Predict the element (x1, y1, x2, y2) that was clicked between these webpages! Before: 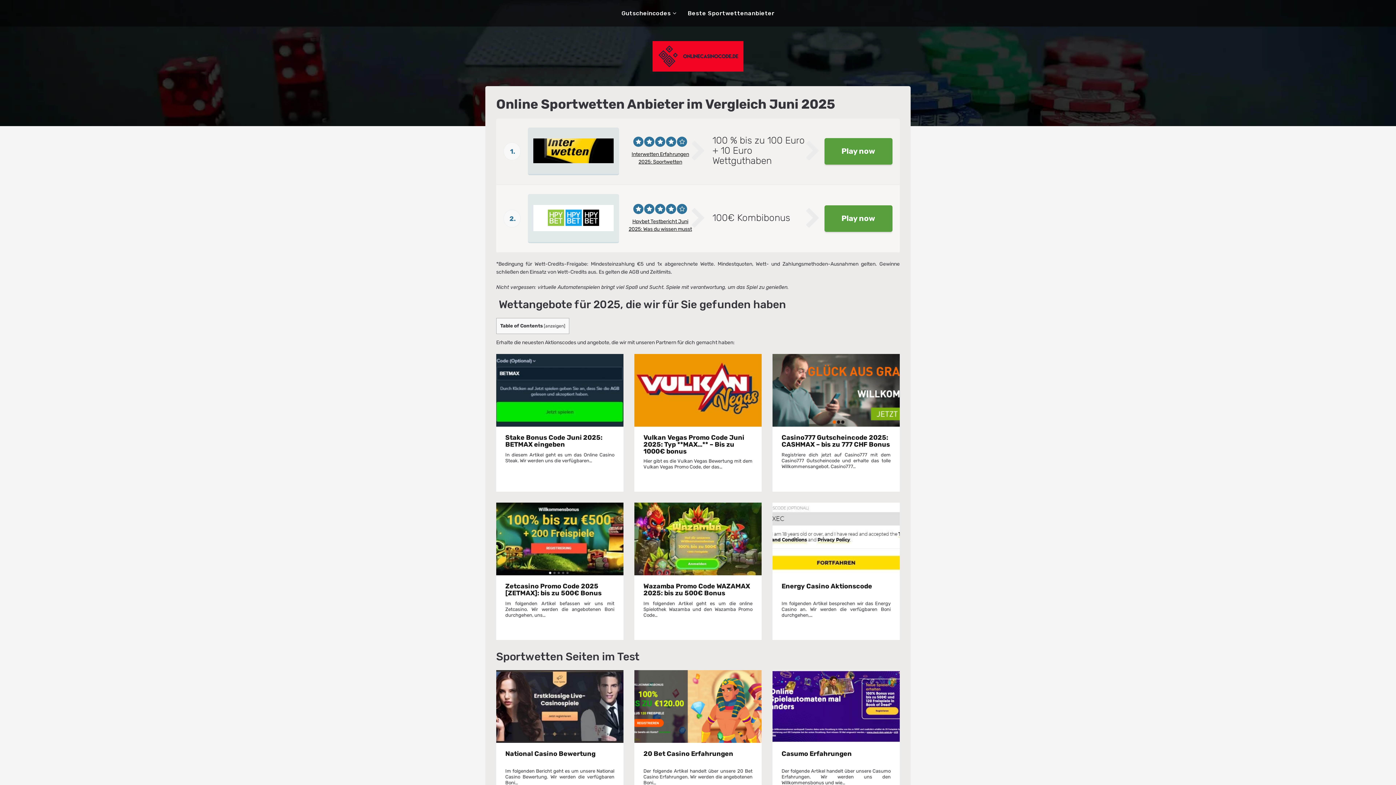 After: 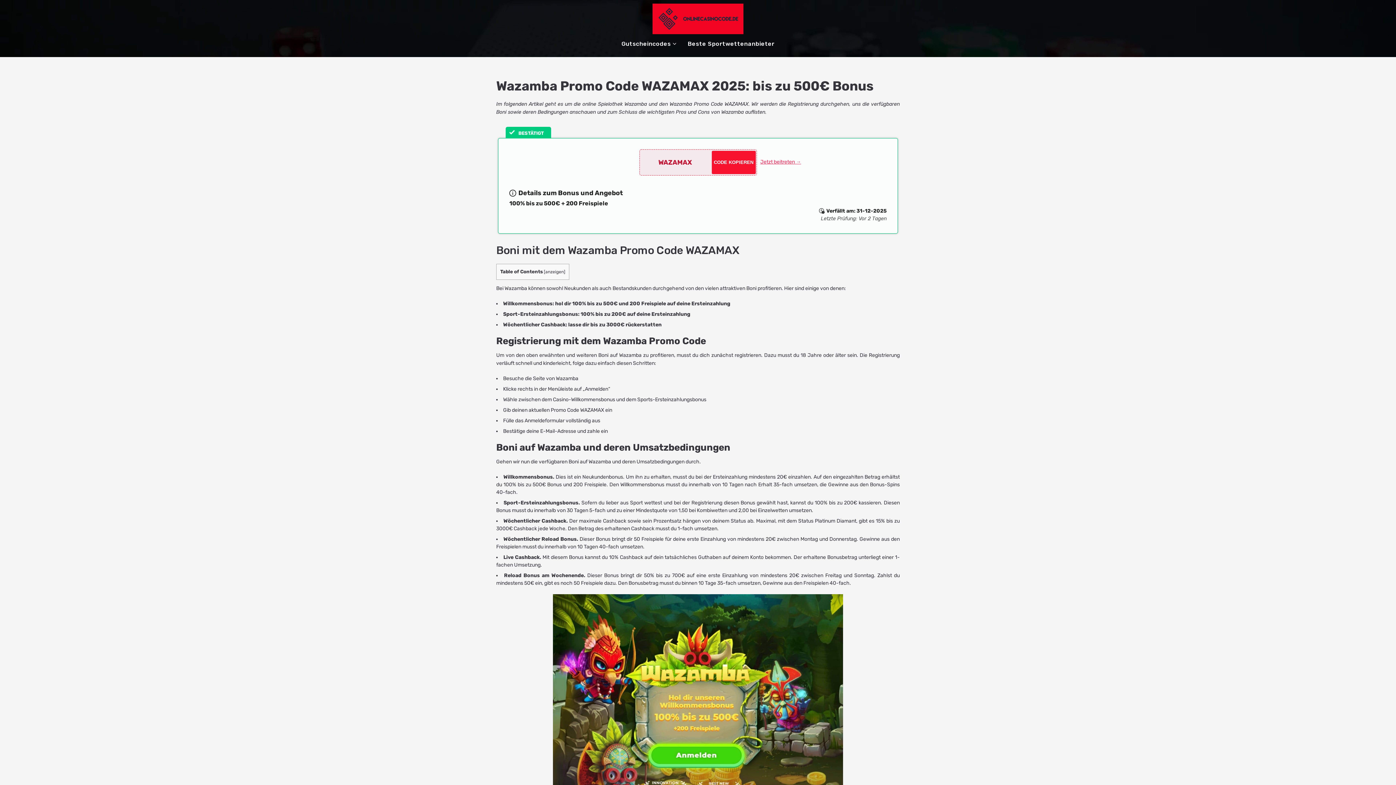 Action: label: Wazamba Promo Code WAZAMAX 2025: bis zu 500€ Bonus bbox: (643, 582, 750, 597)